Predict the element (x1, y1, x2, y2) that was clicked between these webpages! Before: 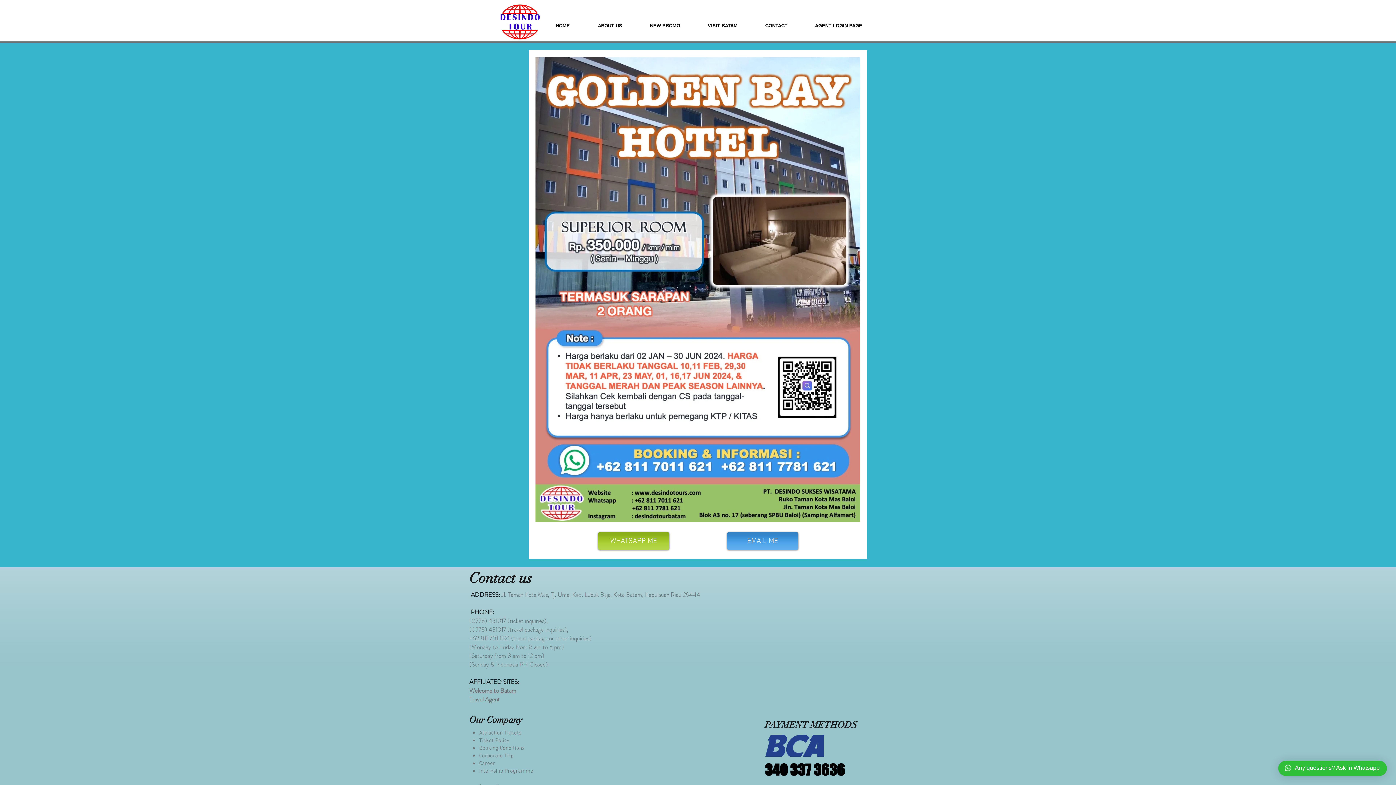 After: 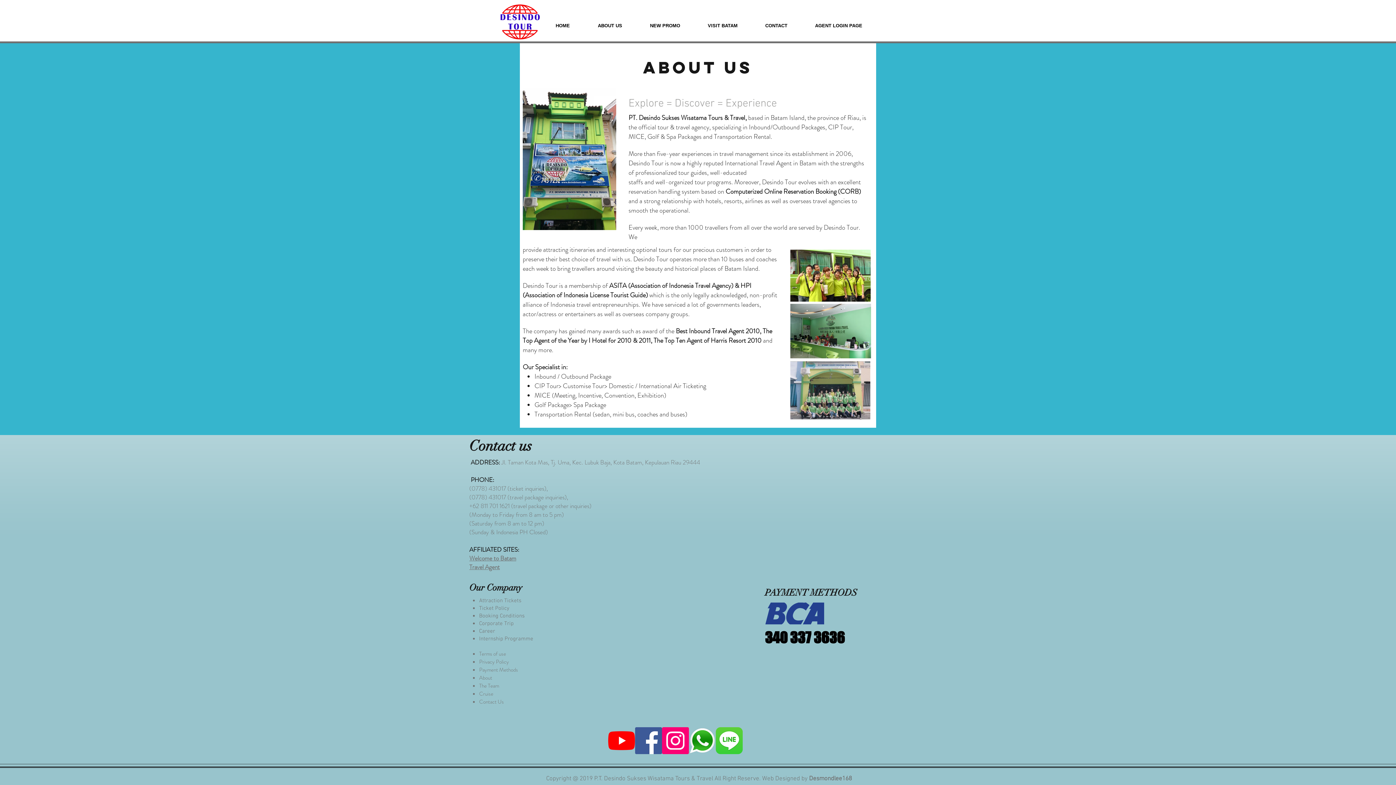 Action: bbox: (584, 16, 636, 34) label: ABOUT US